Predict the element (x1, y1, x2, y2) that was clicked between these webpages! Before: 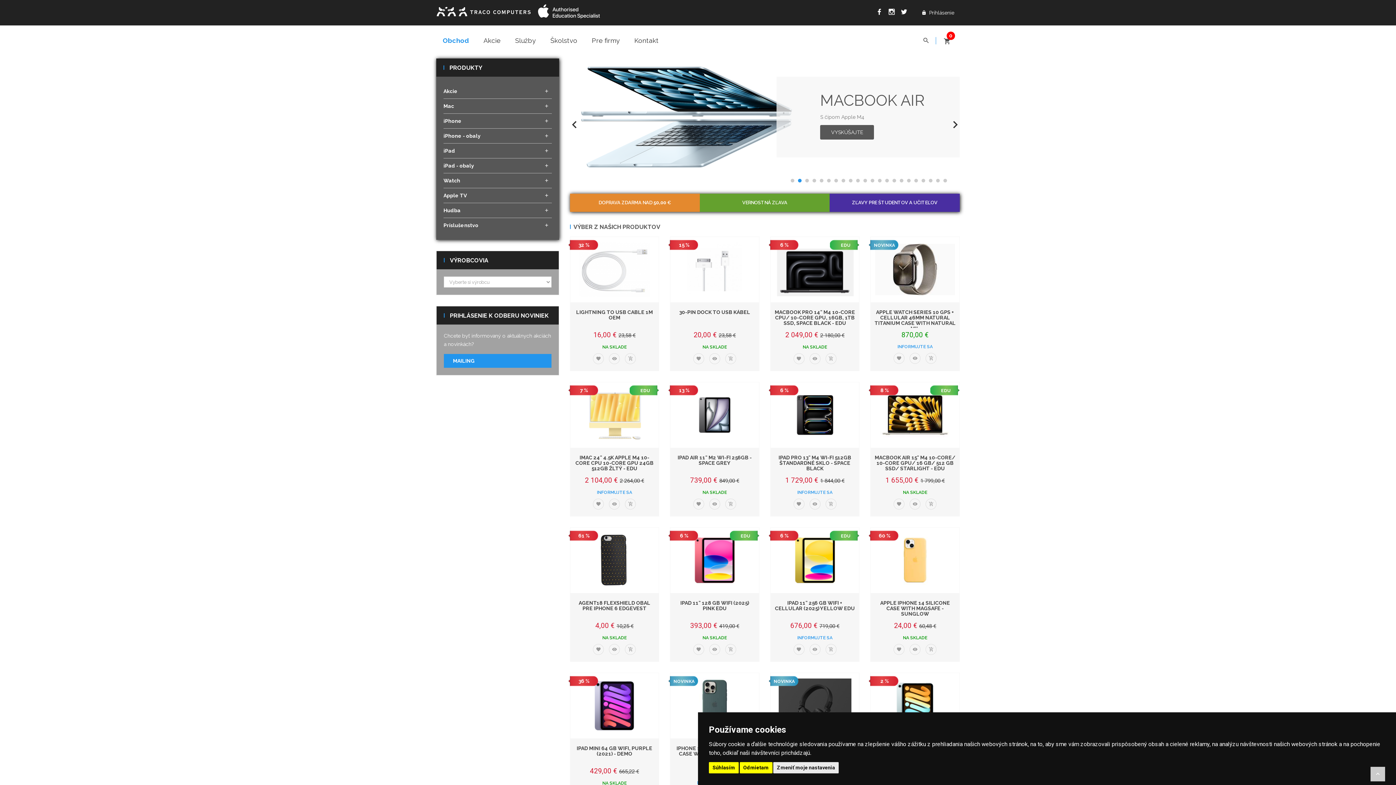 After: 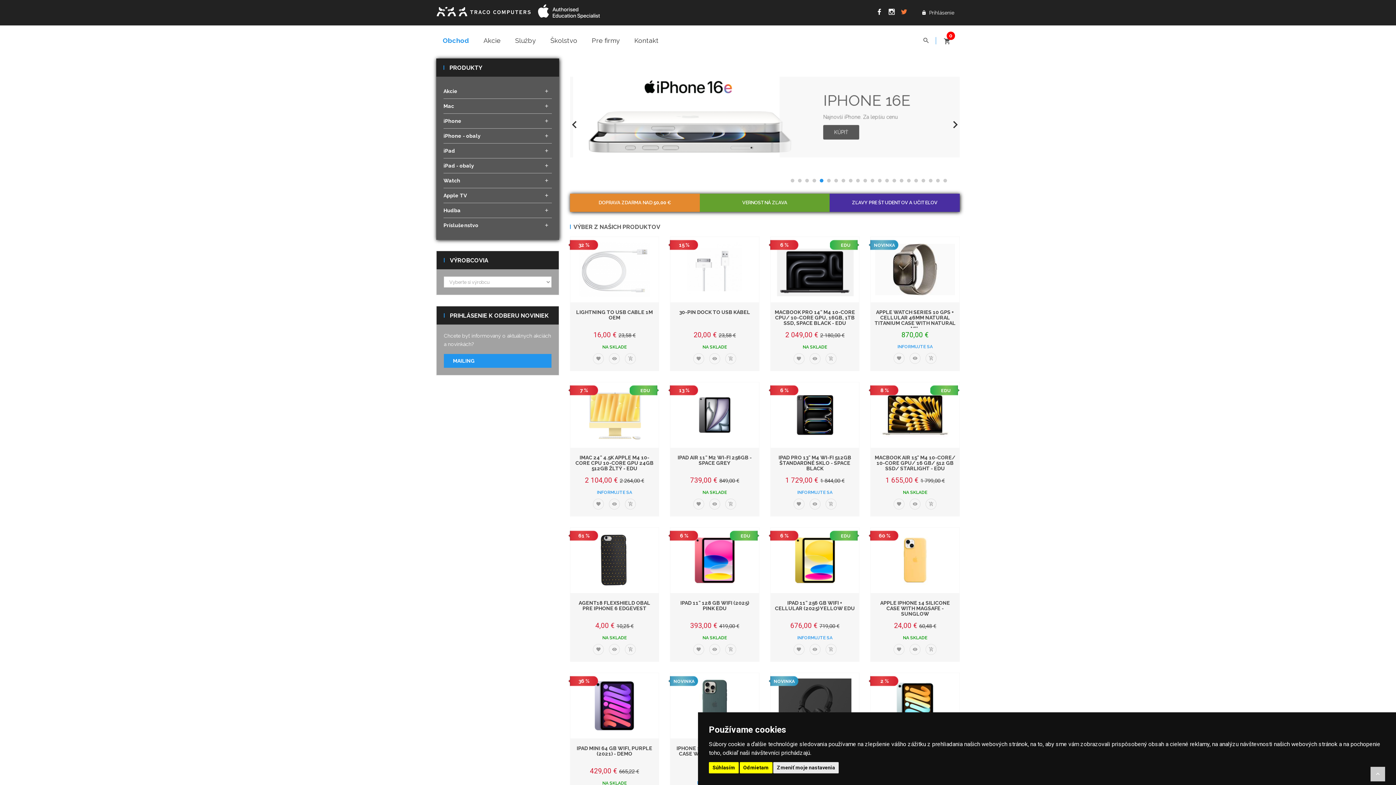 Action: bbox: (900, 7, 911, 18)